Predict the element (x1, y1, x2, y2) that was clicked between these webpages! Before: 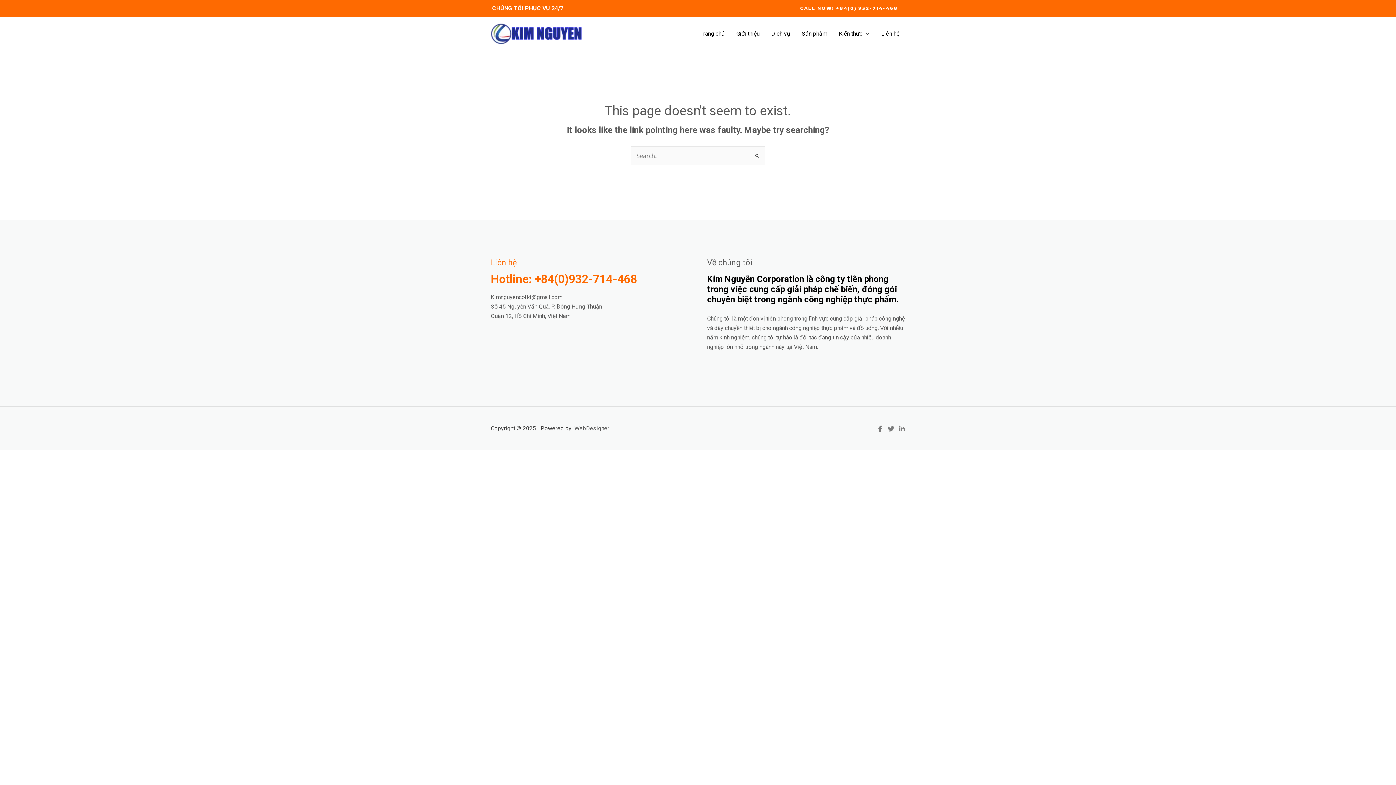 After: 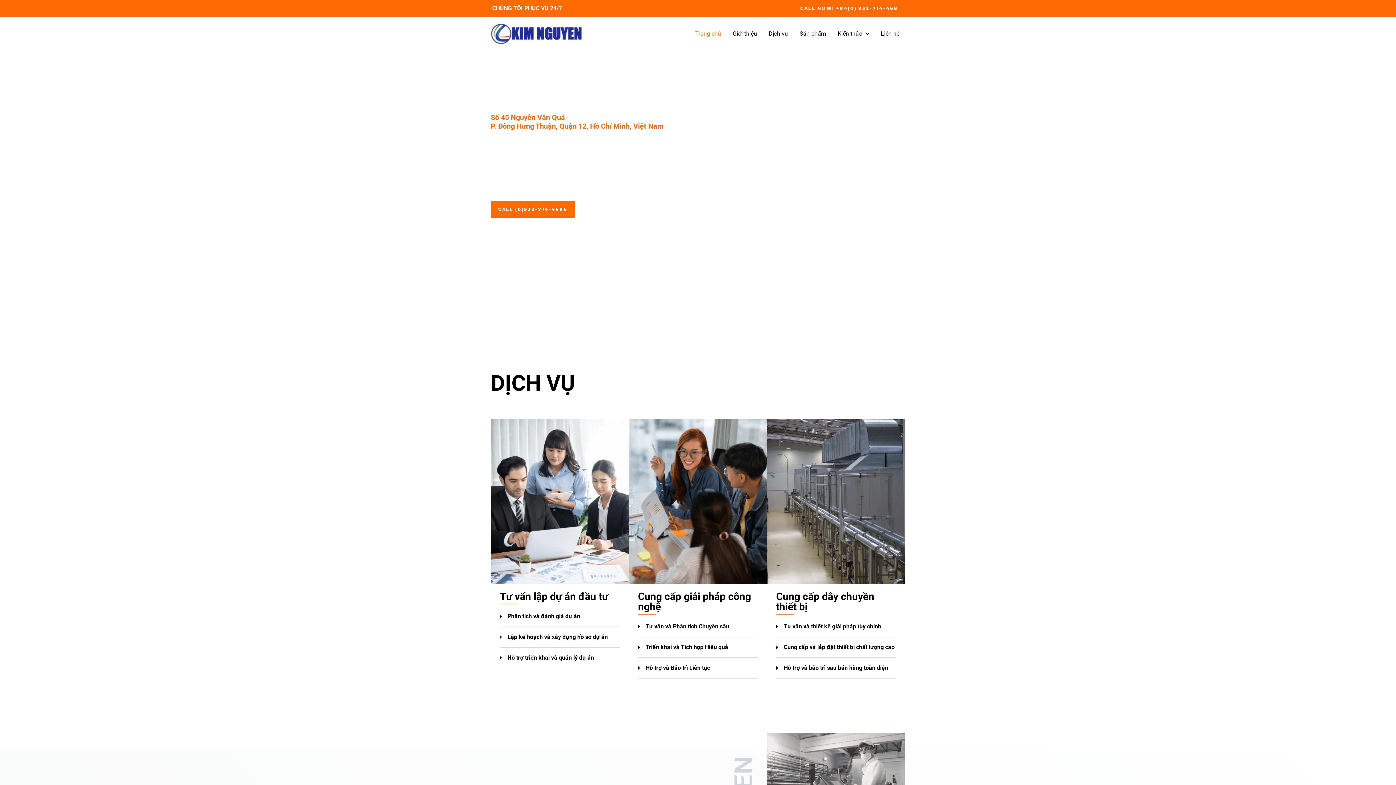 Action: bbox: (694, 21, 730, 46) label: Trang chủ